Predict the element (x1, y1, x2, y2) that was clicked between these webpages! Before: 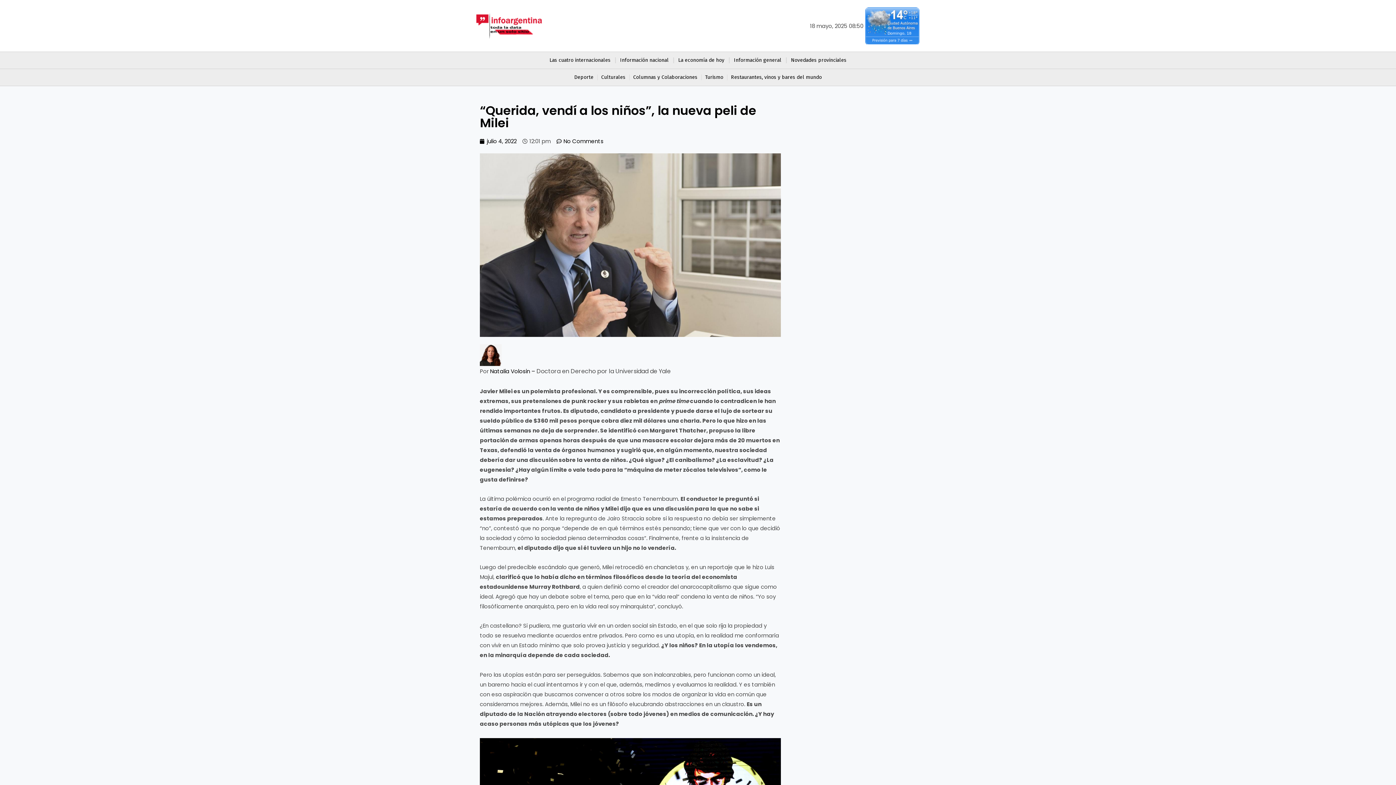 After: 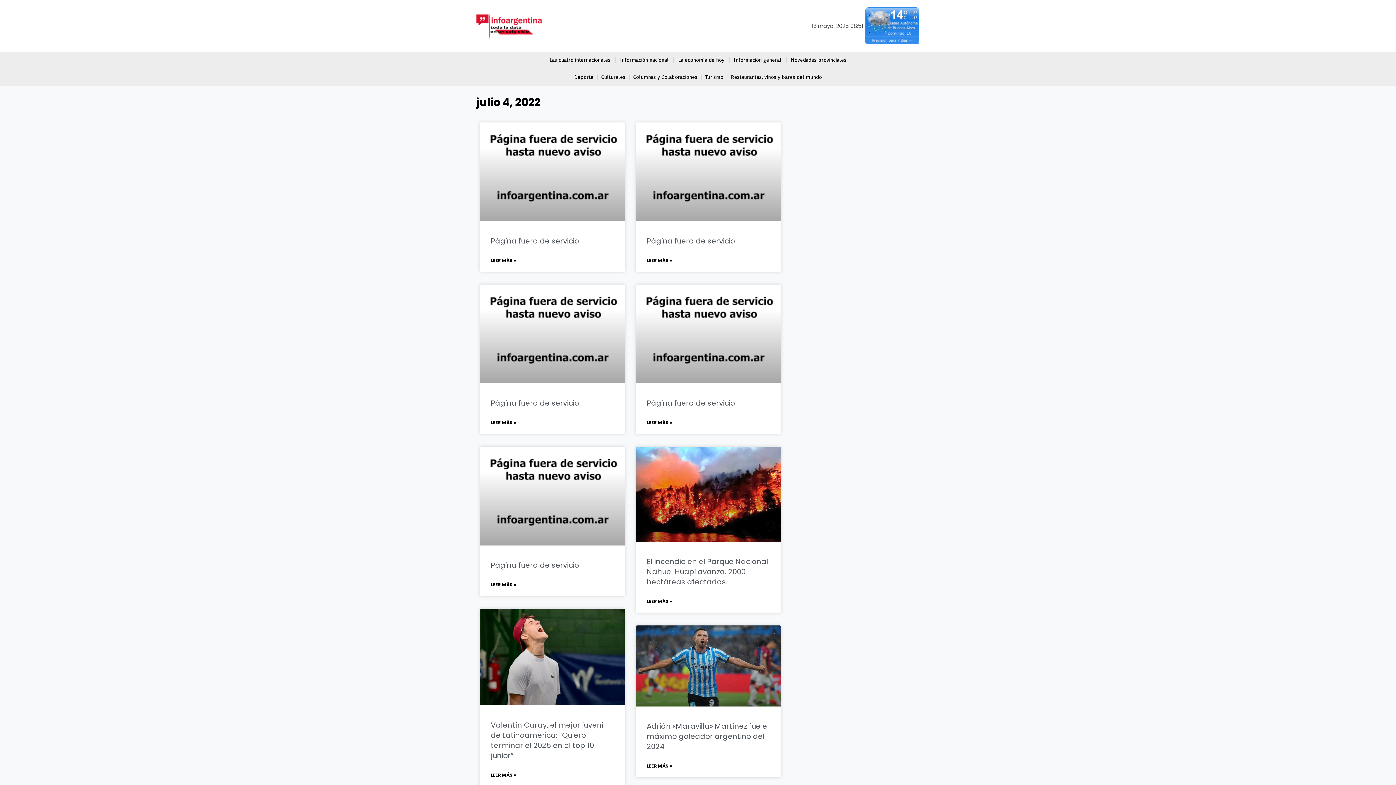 Action: bbox: (480, 136, 516, 146) label: julio 4, 2022